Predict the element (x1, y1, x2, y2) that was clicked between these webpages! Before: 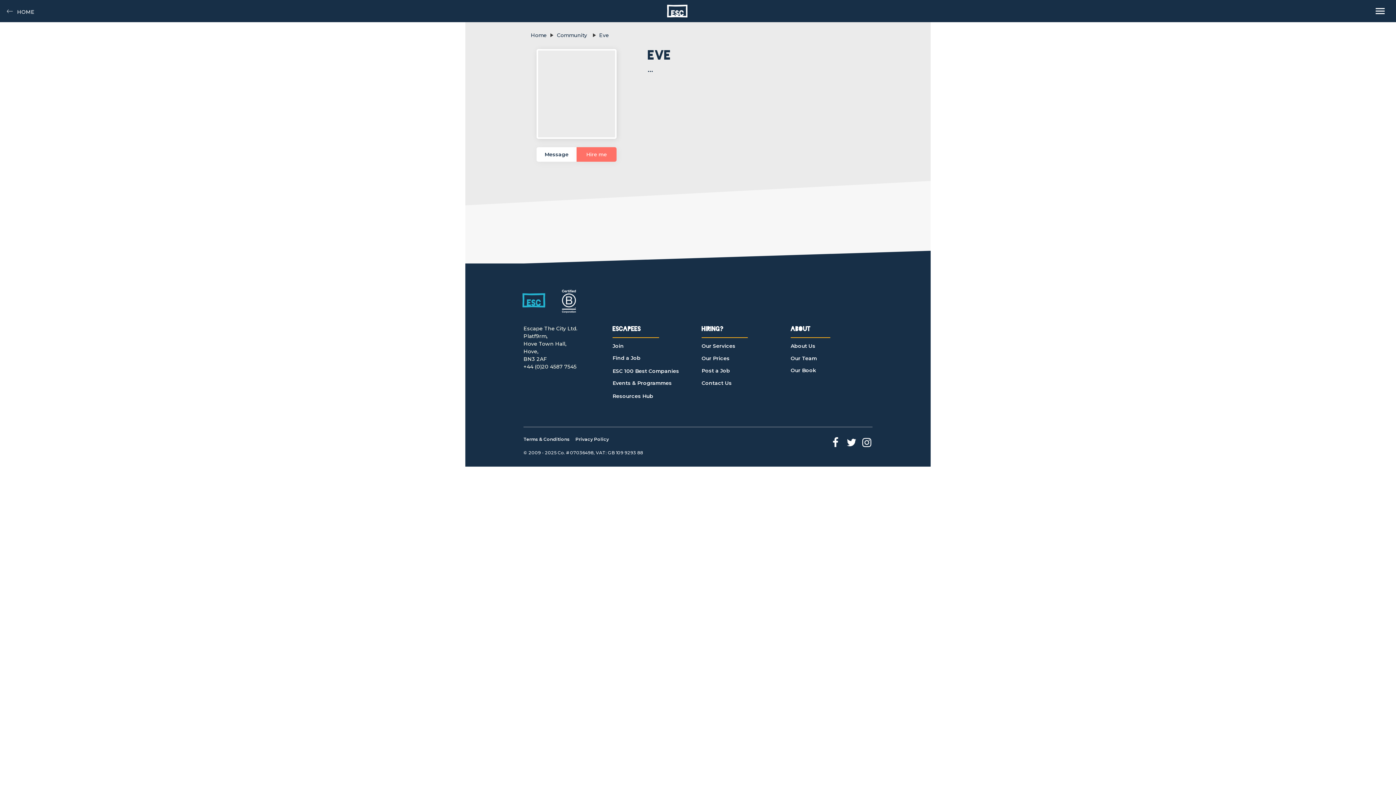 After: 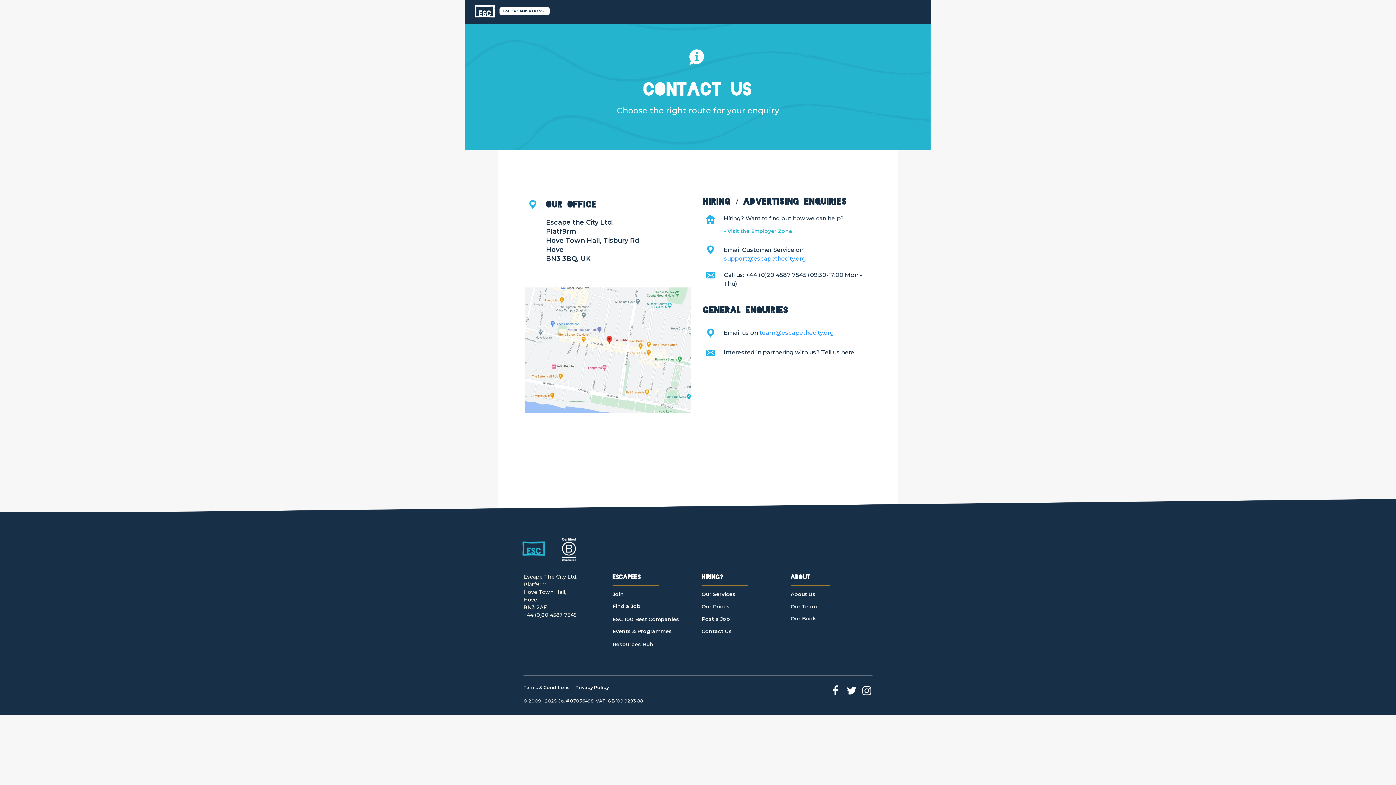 Action: bbox: (701, 380, 764, 390) label: Contact Us